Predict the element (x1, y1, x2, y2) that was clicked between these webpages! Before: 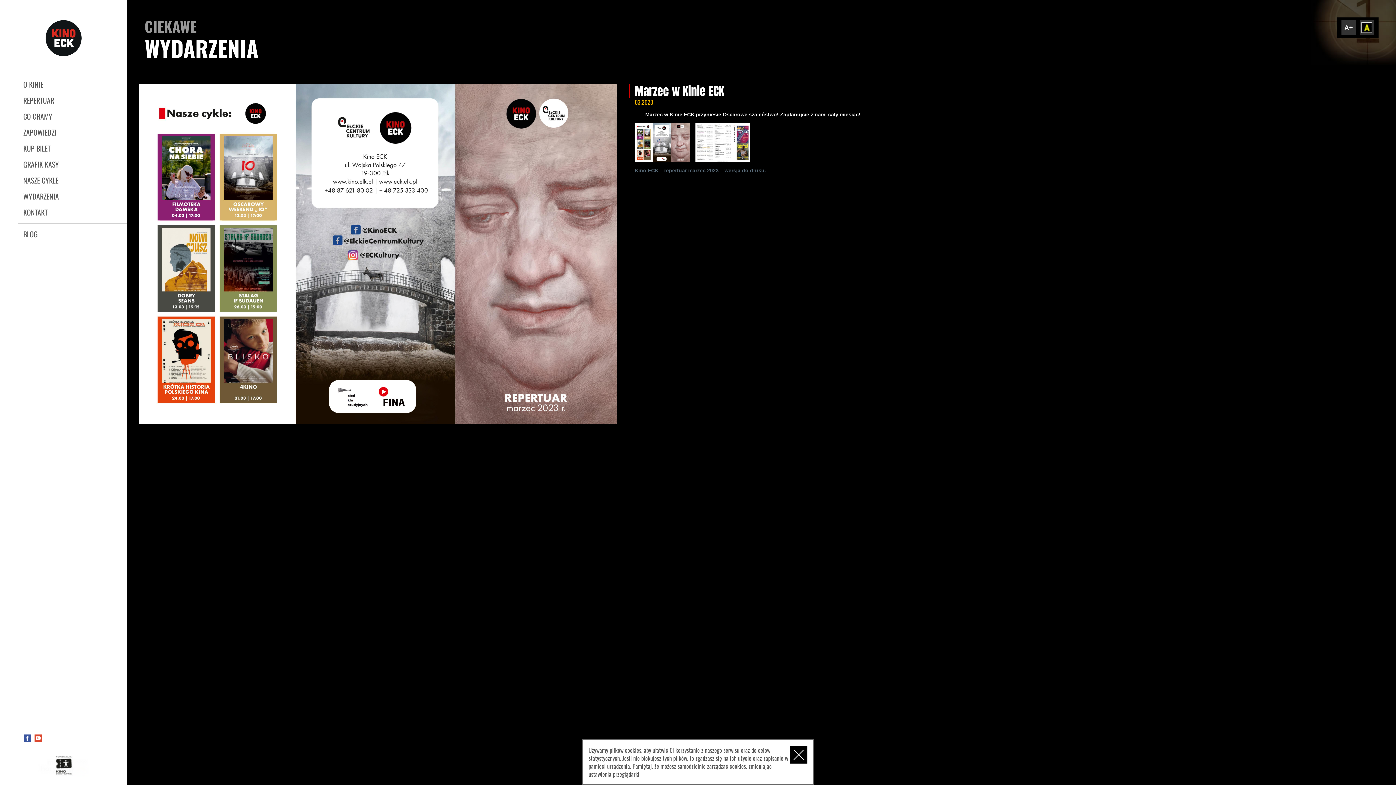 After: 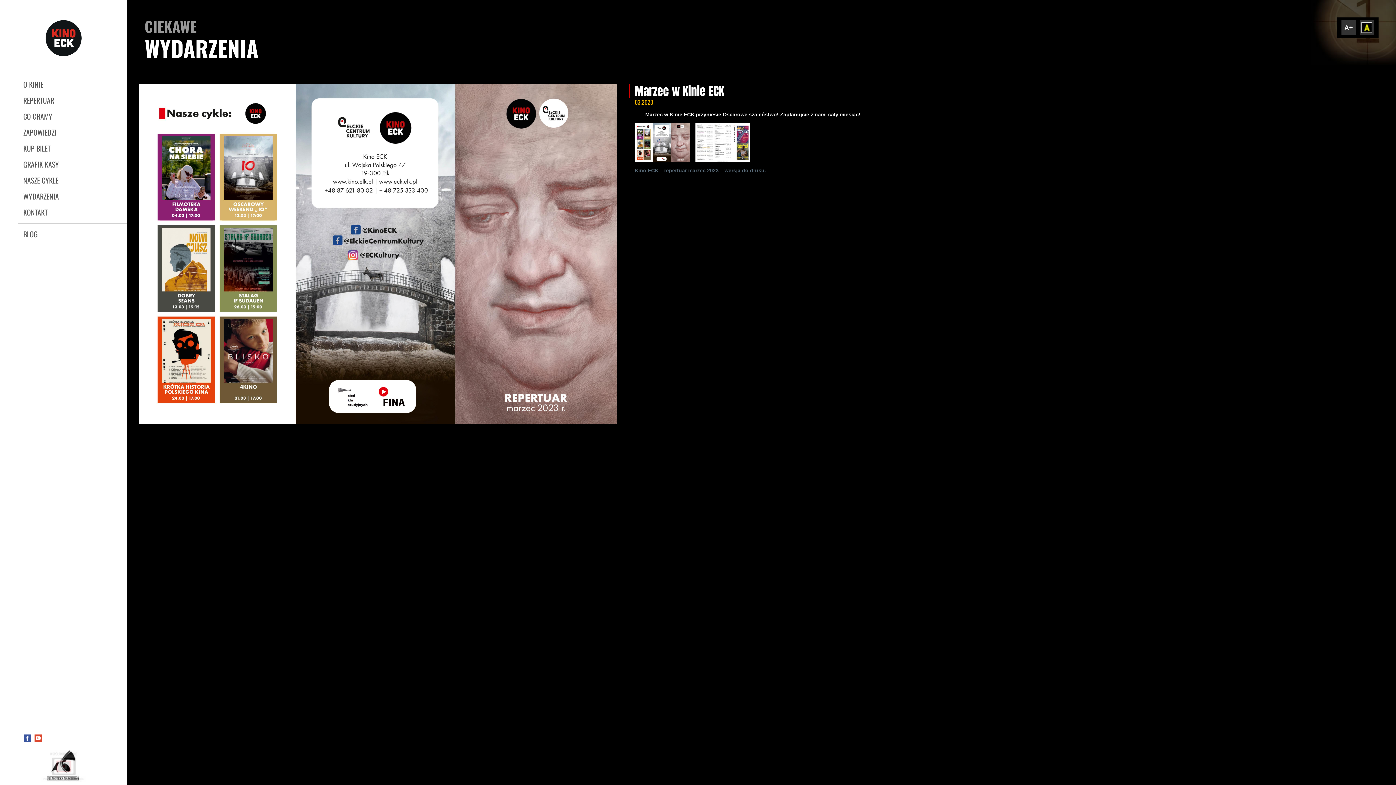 Action: label: akceptacja bbox: (790, 746, 807, 764)